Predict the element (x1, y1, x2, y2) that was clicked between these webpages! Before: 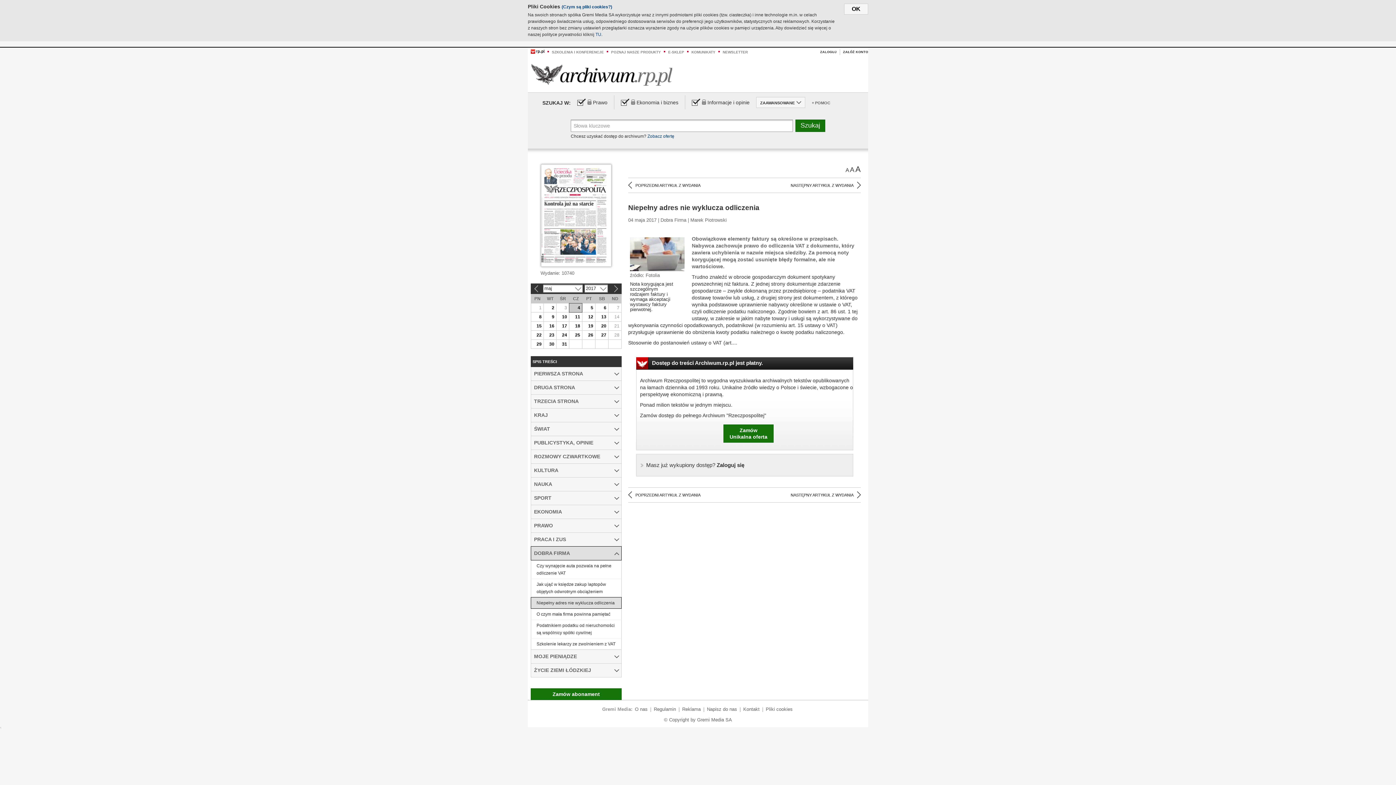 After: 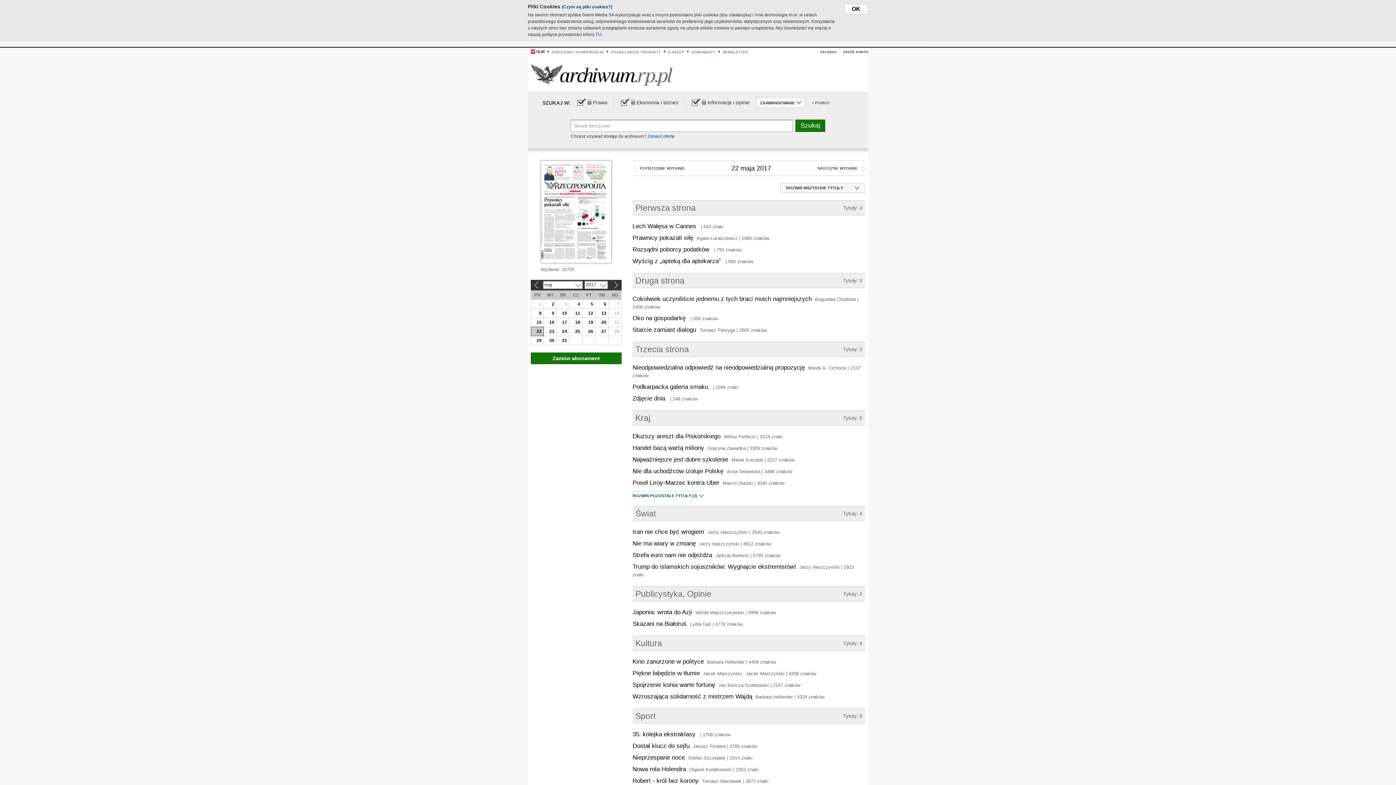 Action: bbox: (531, 330, 543, 339) label: 22